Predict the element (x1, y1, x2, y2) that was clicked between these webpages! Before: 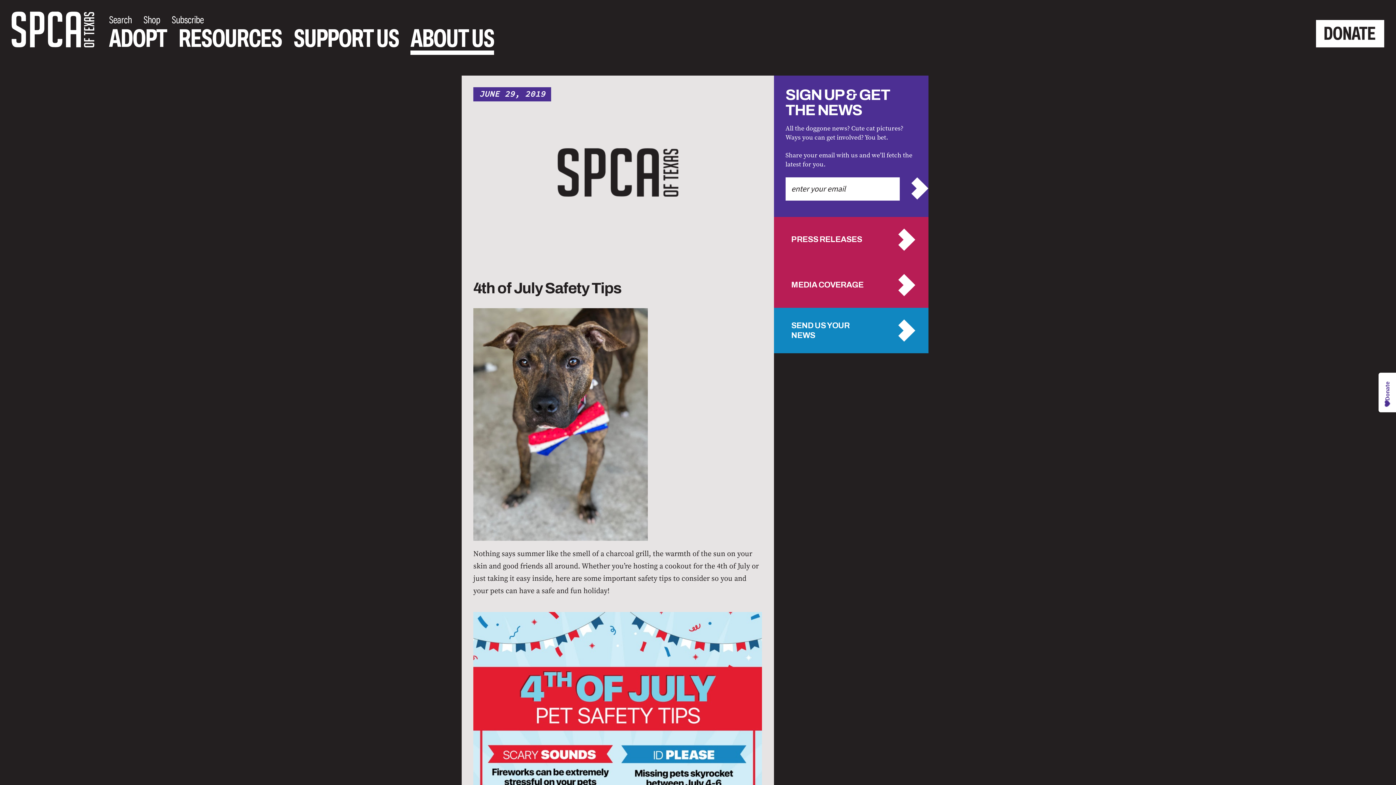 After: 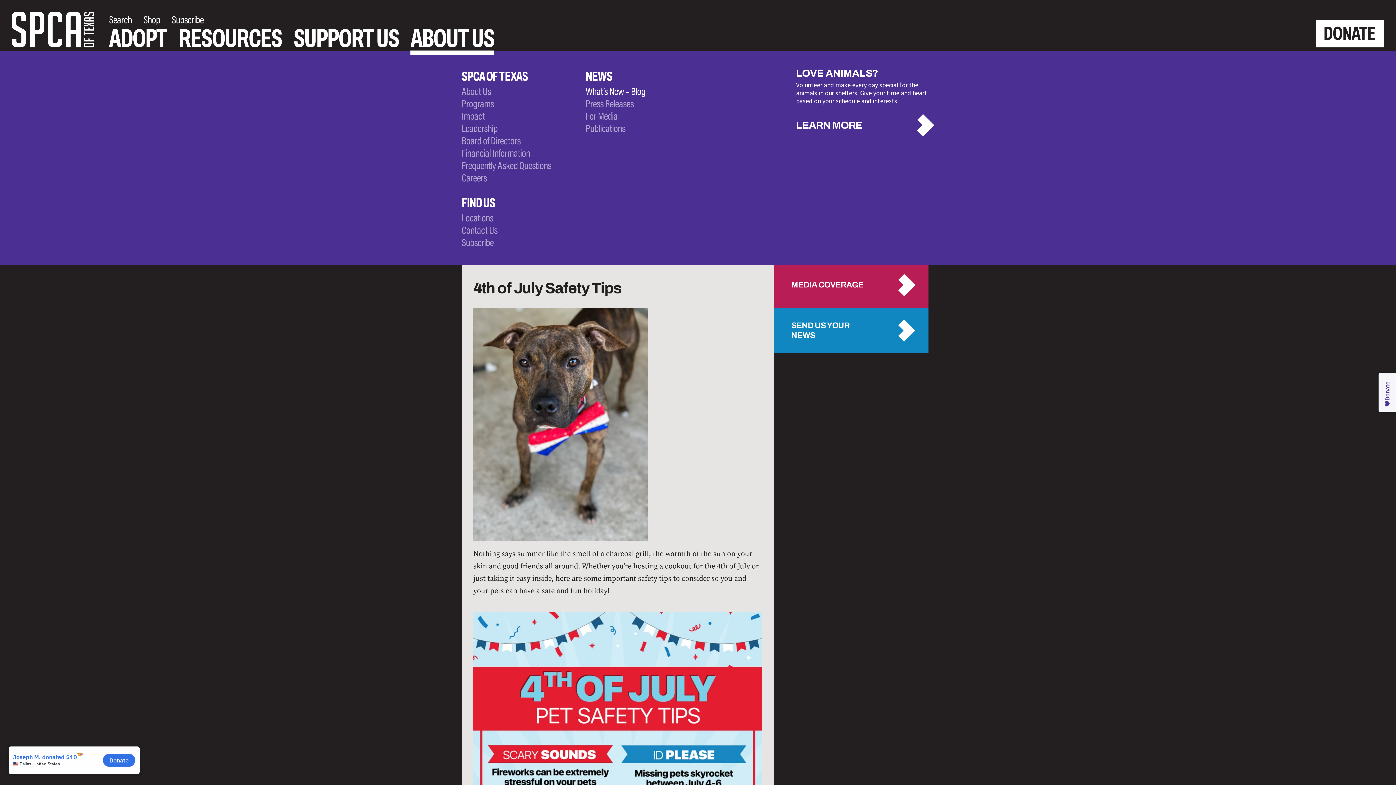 Action: label: ABOUT US bbox: (410, 29, 494, 47)